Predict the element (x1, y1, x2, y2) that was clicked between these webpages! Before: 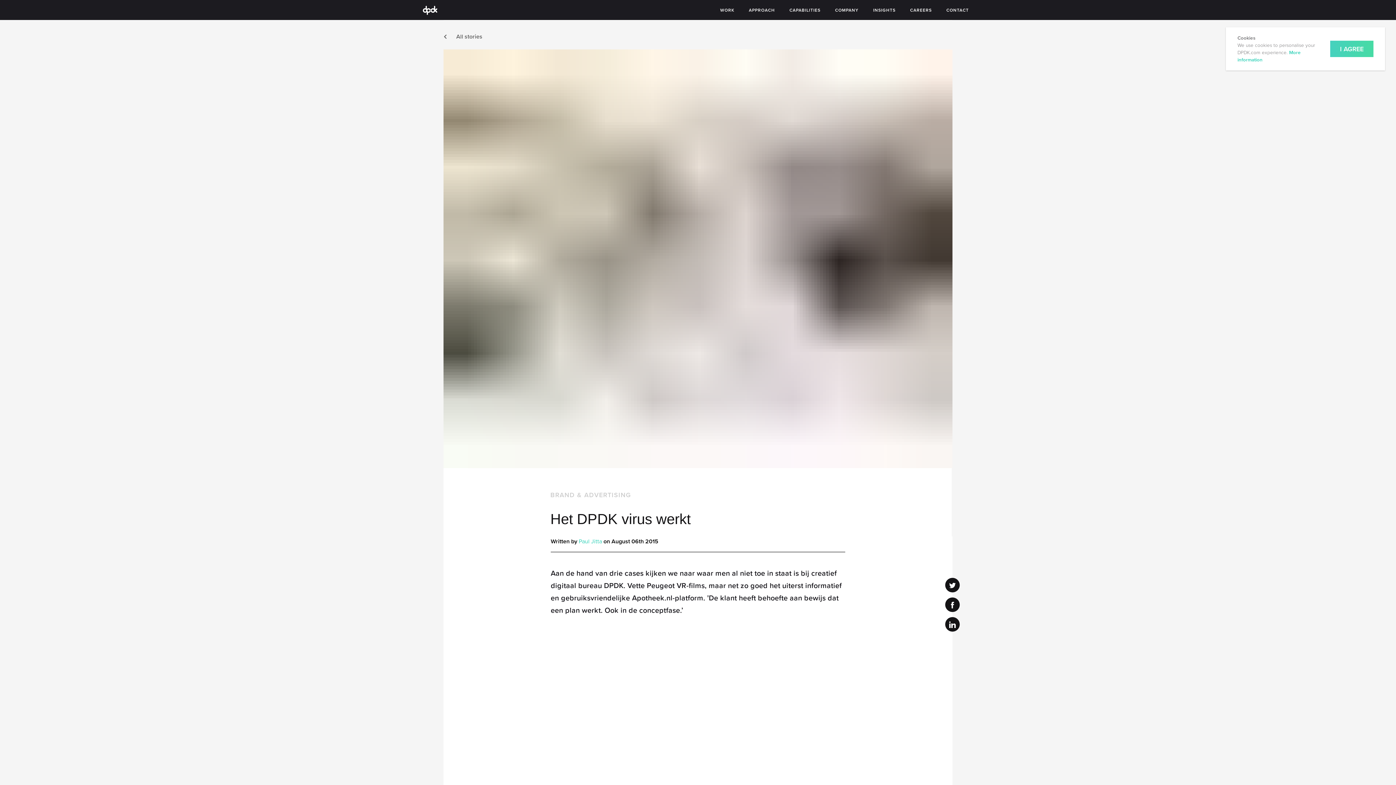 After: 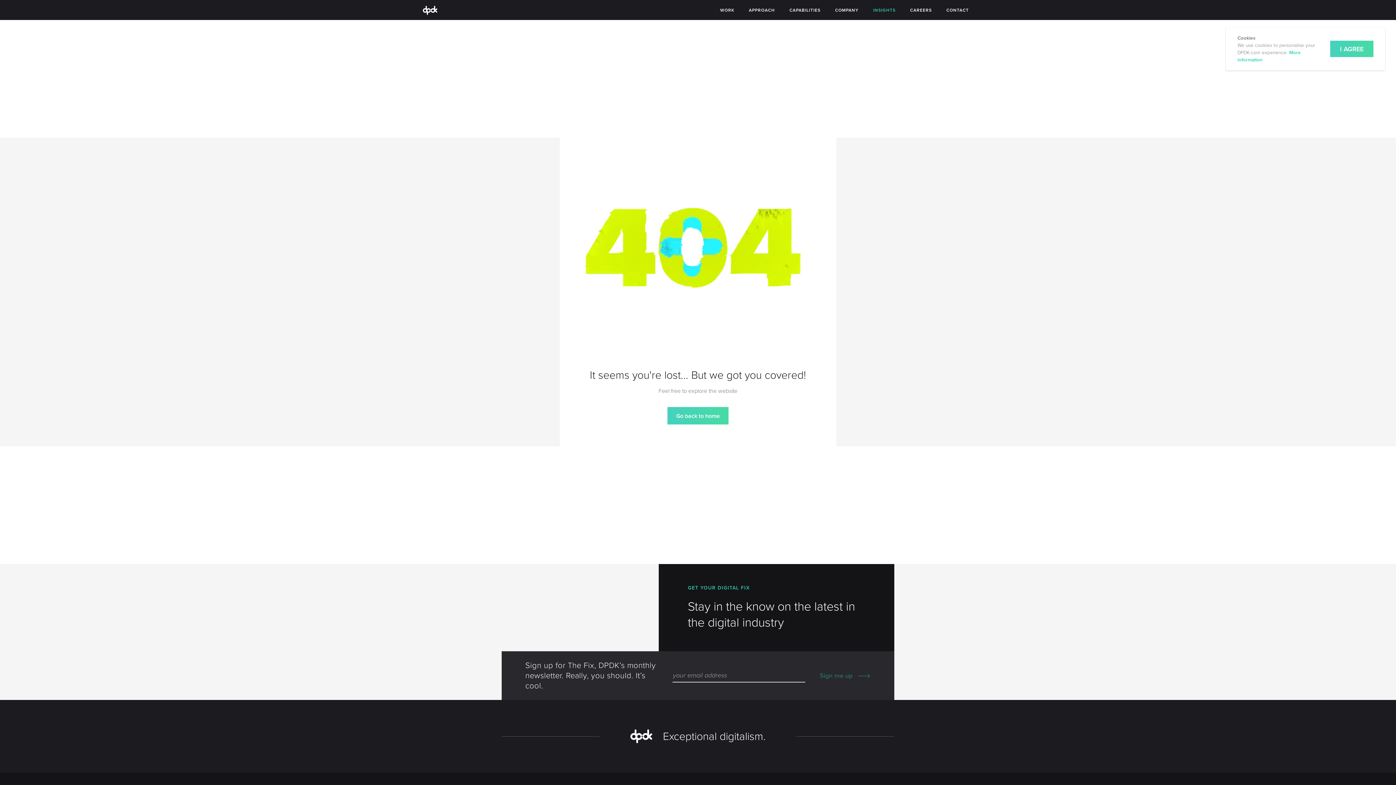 Action: label: insights bbox: (866, 0, 903, 20)